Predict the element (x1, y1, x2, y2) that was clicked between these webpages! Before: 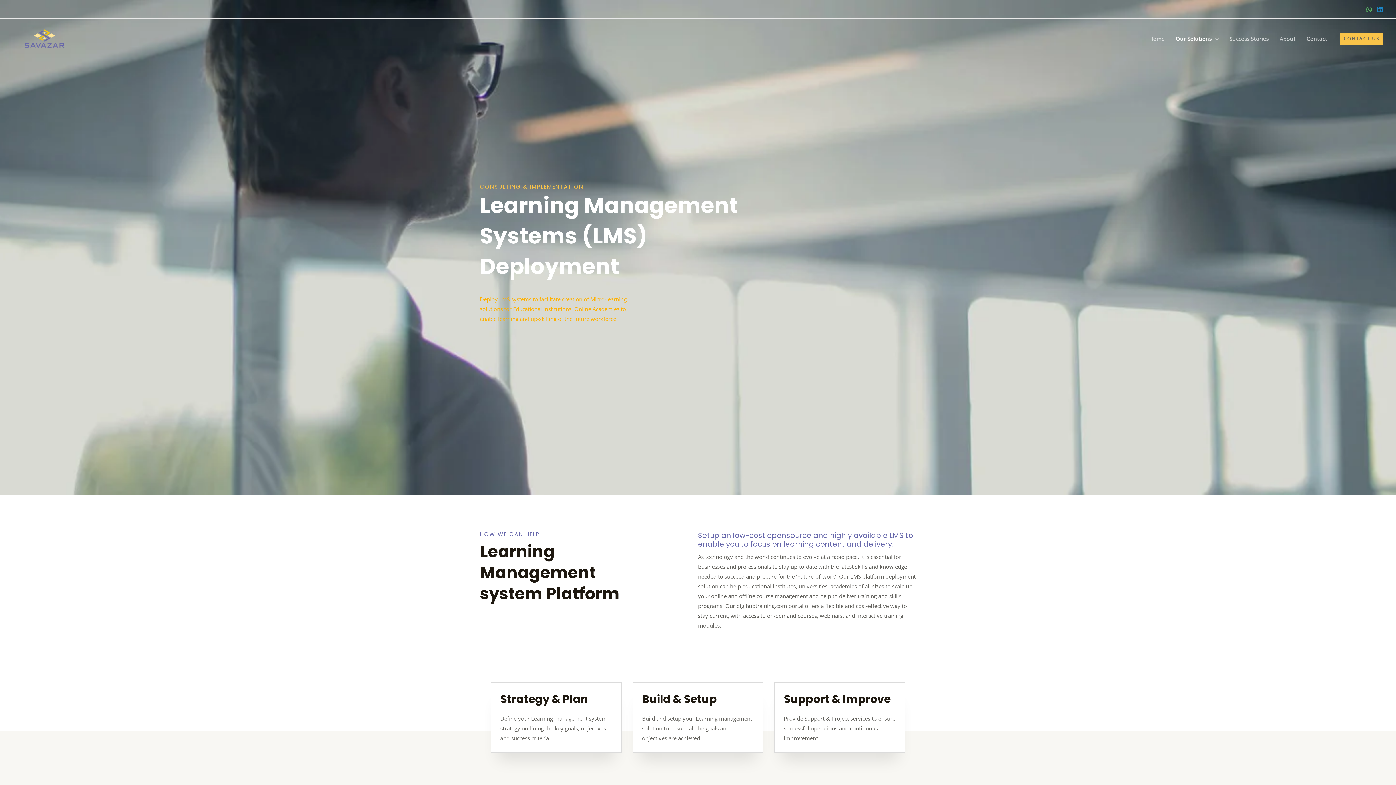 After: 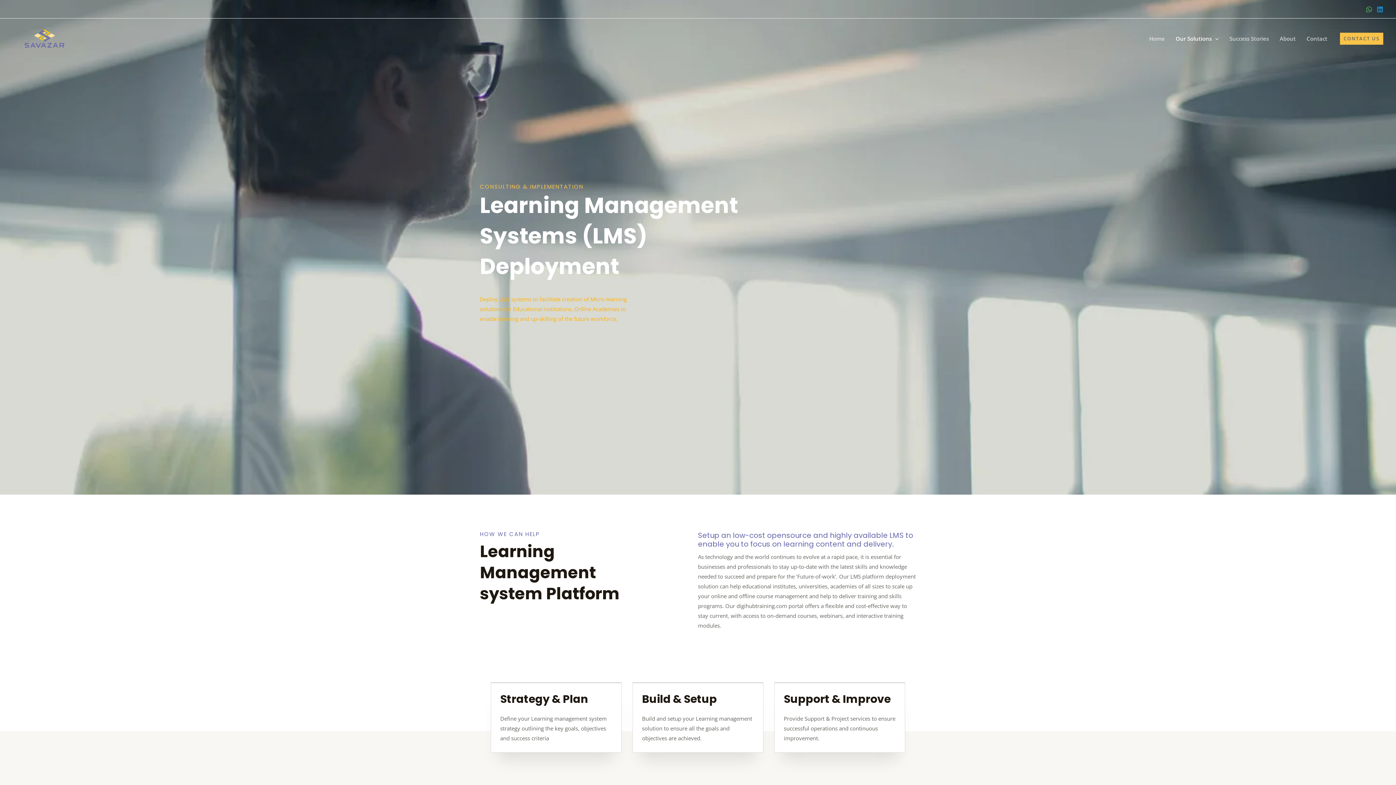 Action: label: WhatsApp bbox: (1366, 6, 1372, 12)